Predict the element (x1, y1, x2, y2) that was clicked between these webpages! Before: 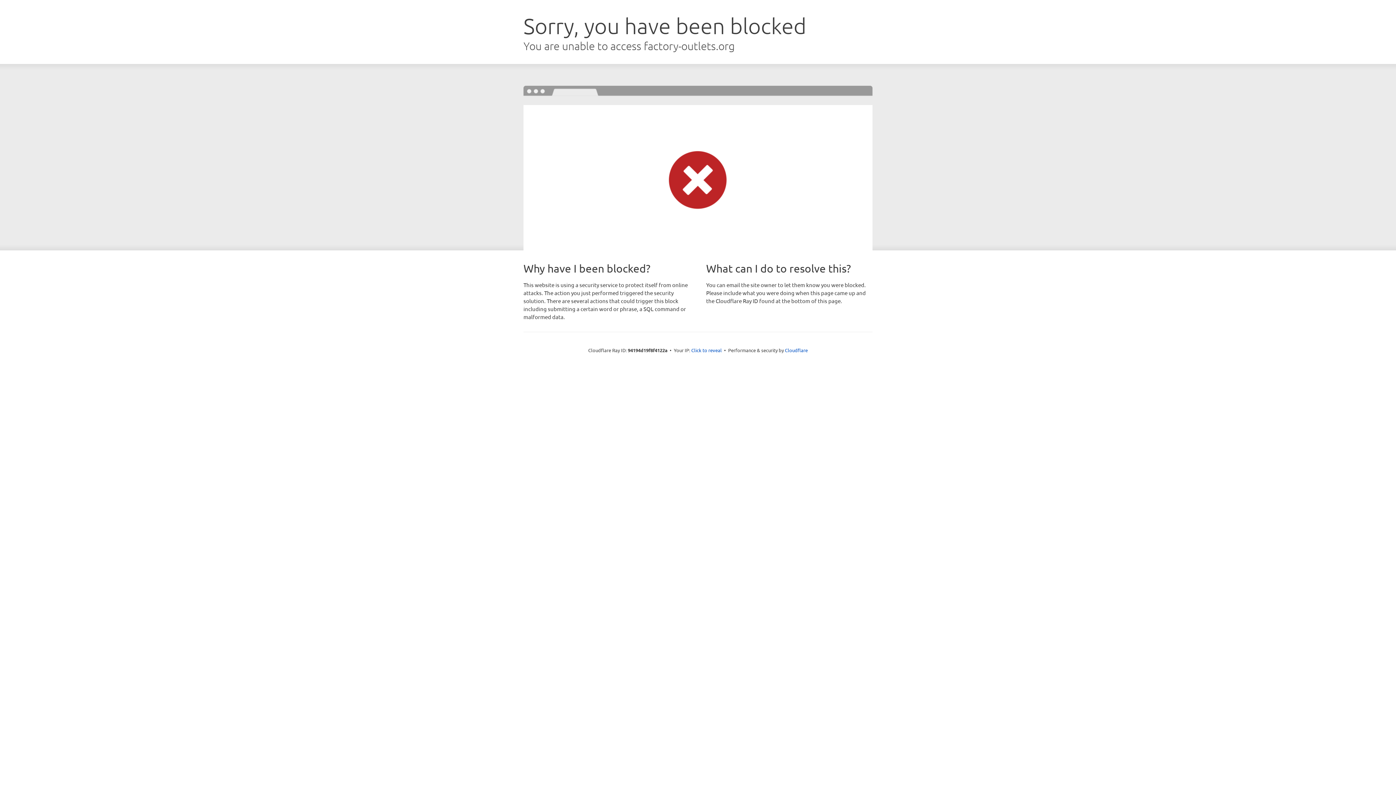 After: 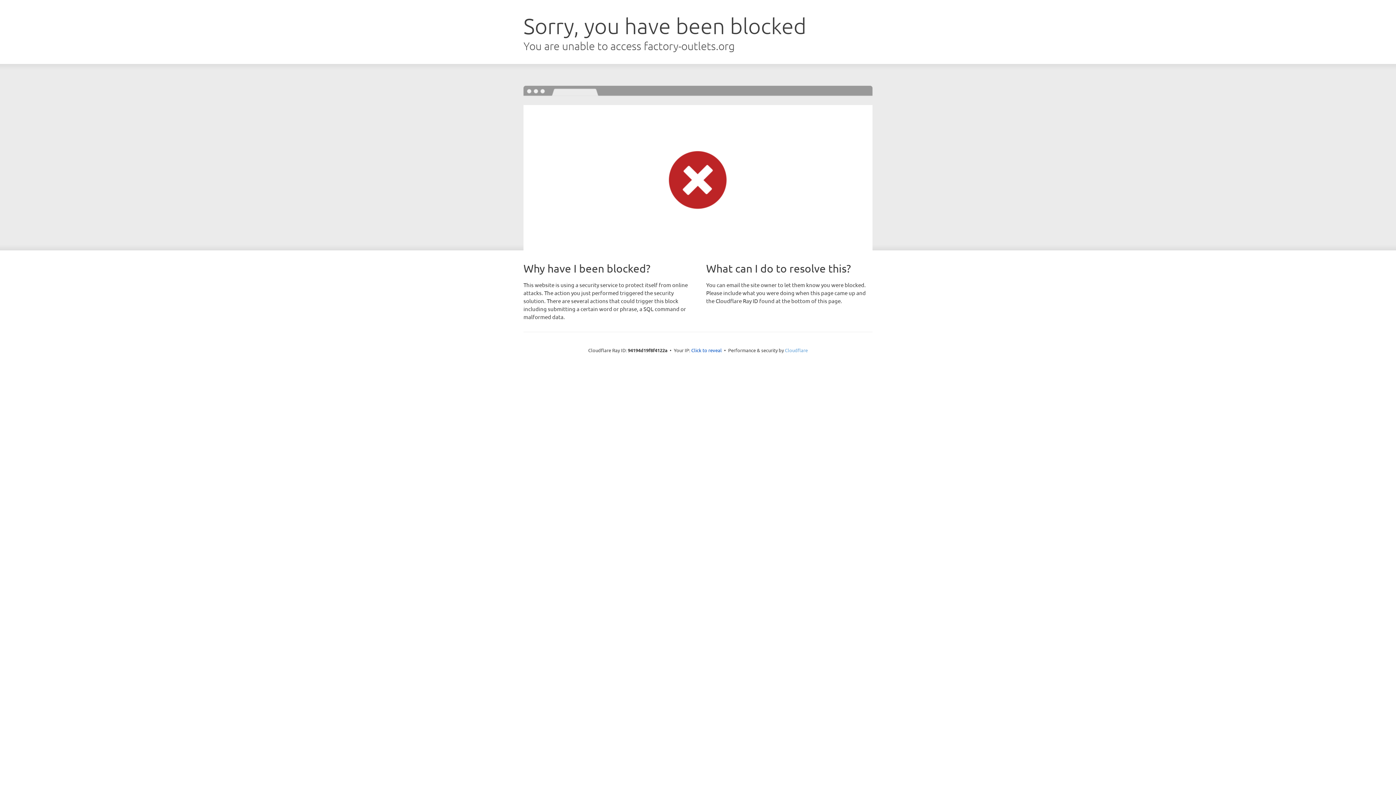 Action: label: Cloudflare bbox: (785, 347, 808, 353)